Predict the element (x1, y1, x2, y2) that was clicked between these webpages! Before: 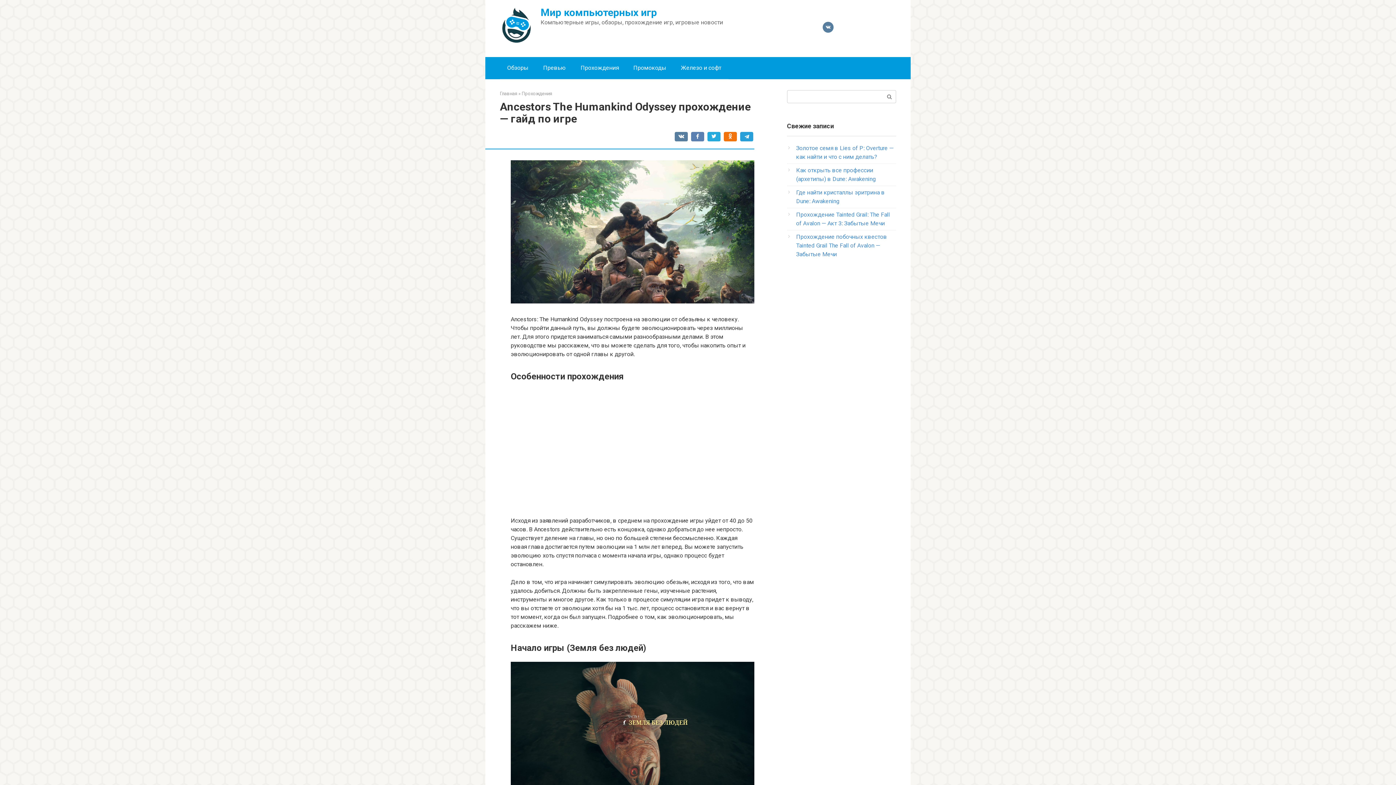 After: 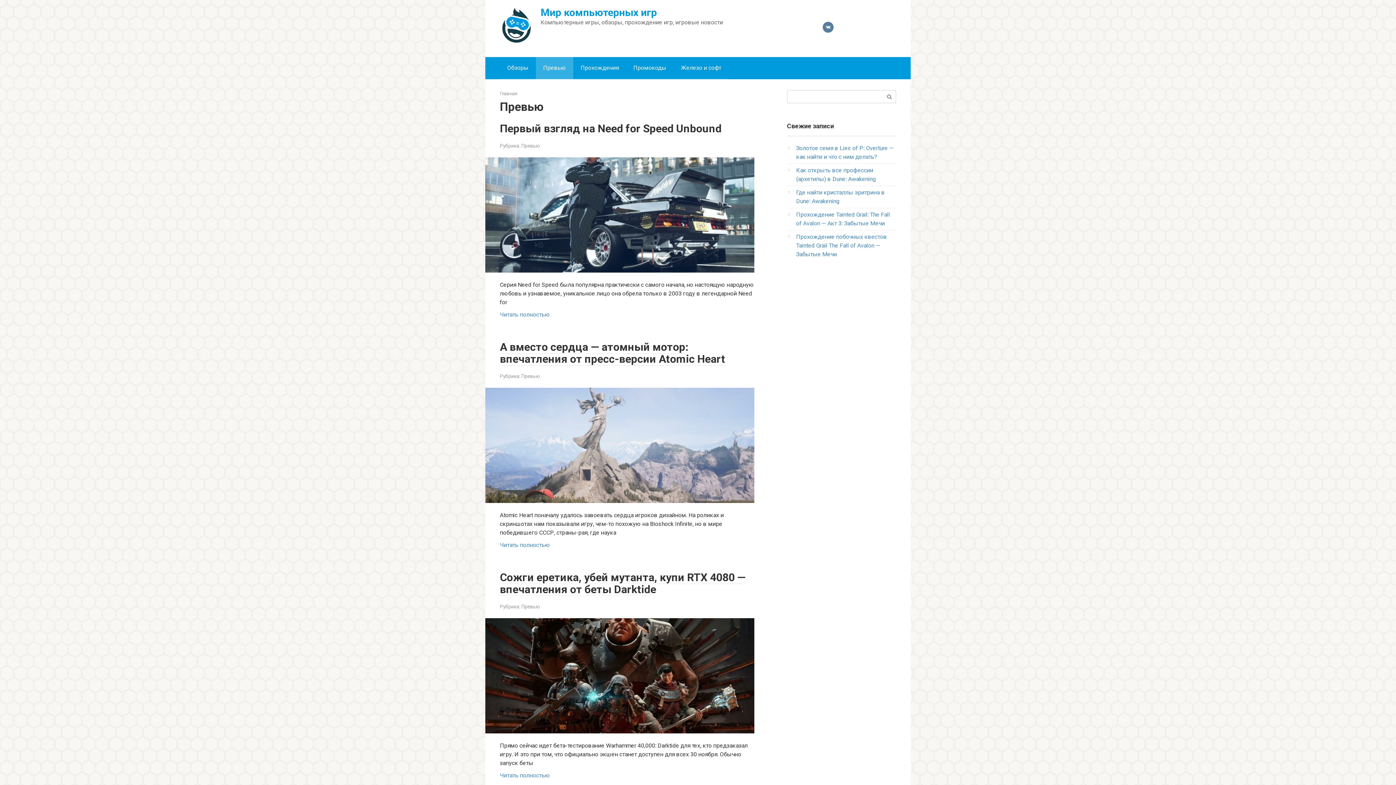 Action: label: Превью bbox: (536, 57, 573, 78)